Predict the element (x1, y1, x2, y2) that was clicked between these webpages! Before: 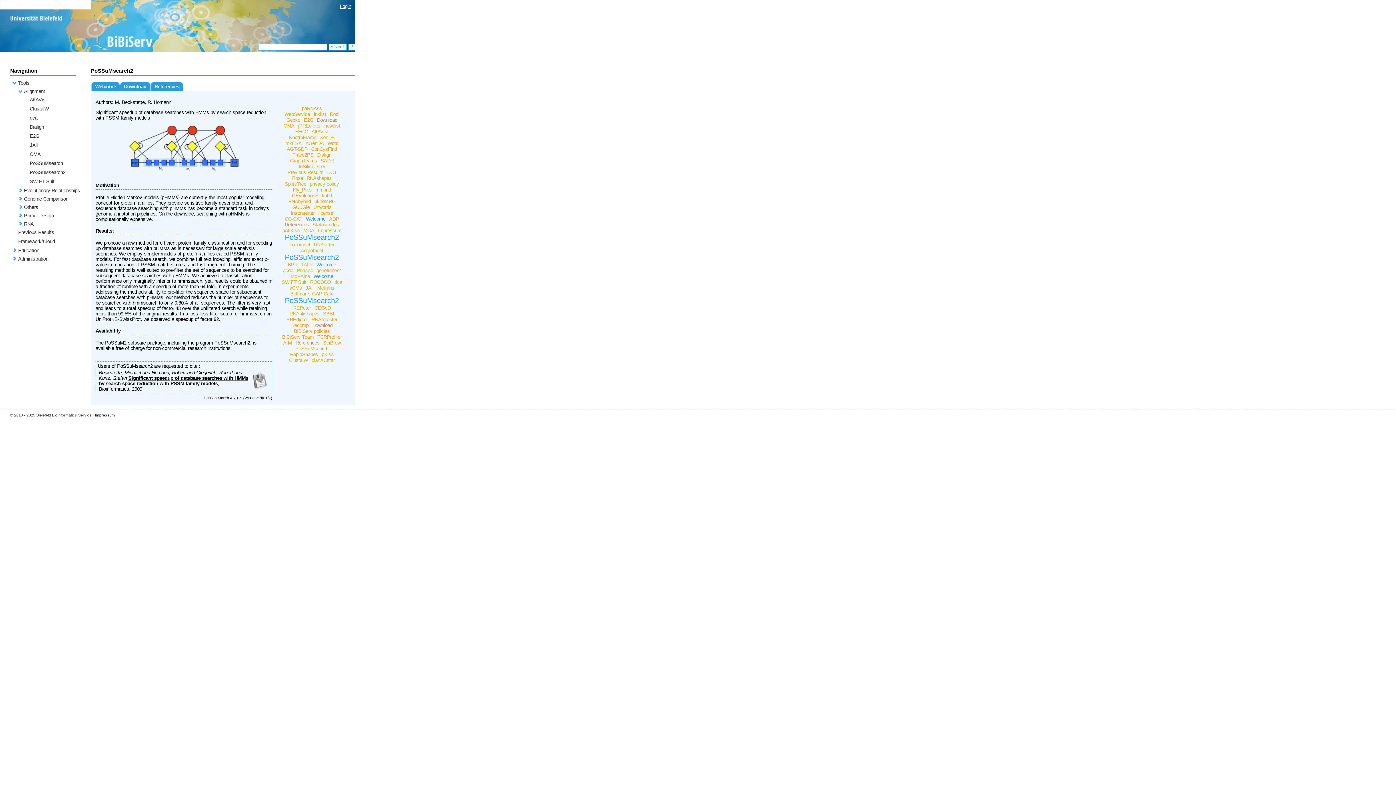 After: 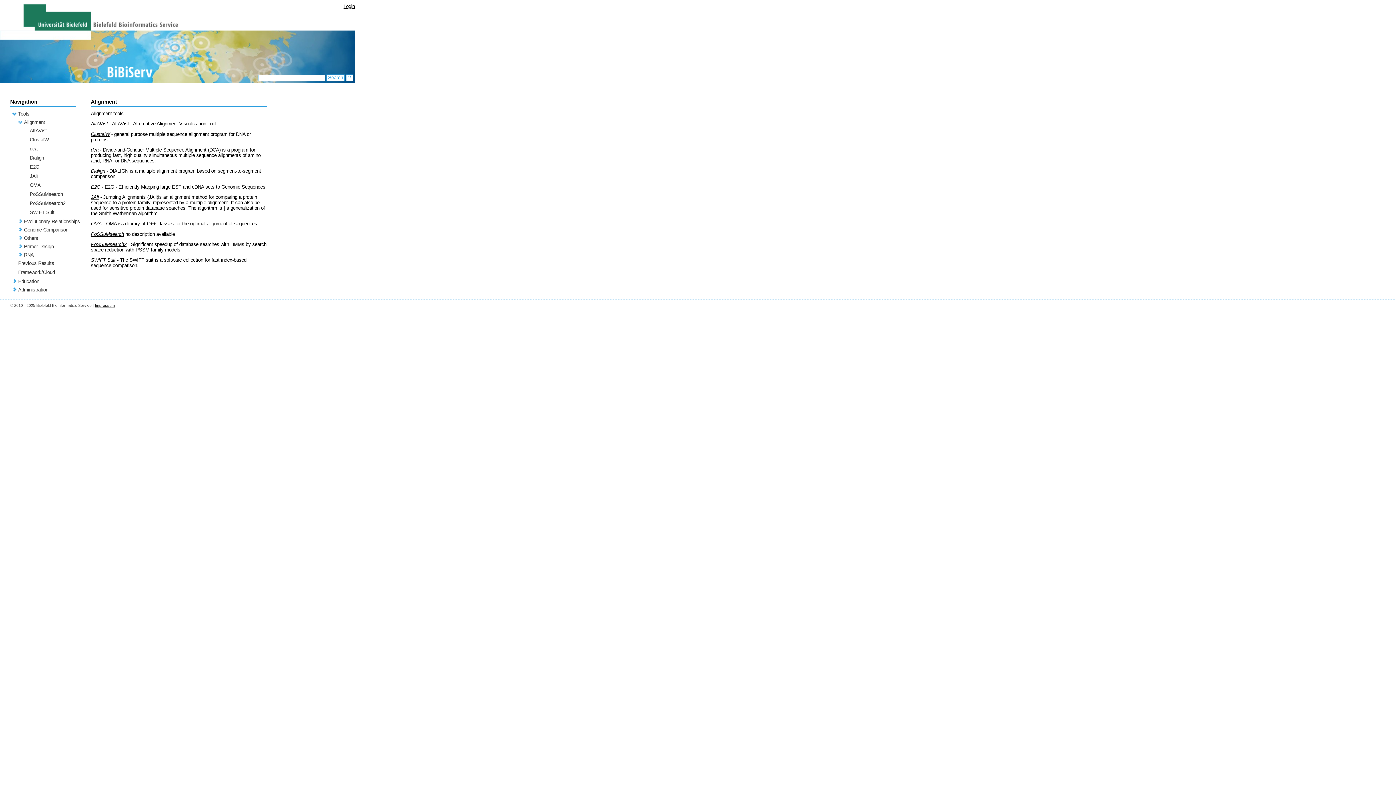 Action: bbox: (24, 88, 45, 94) label: Alignment